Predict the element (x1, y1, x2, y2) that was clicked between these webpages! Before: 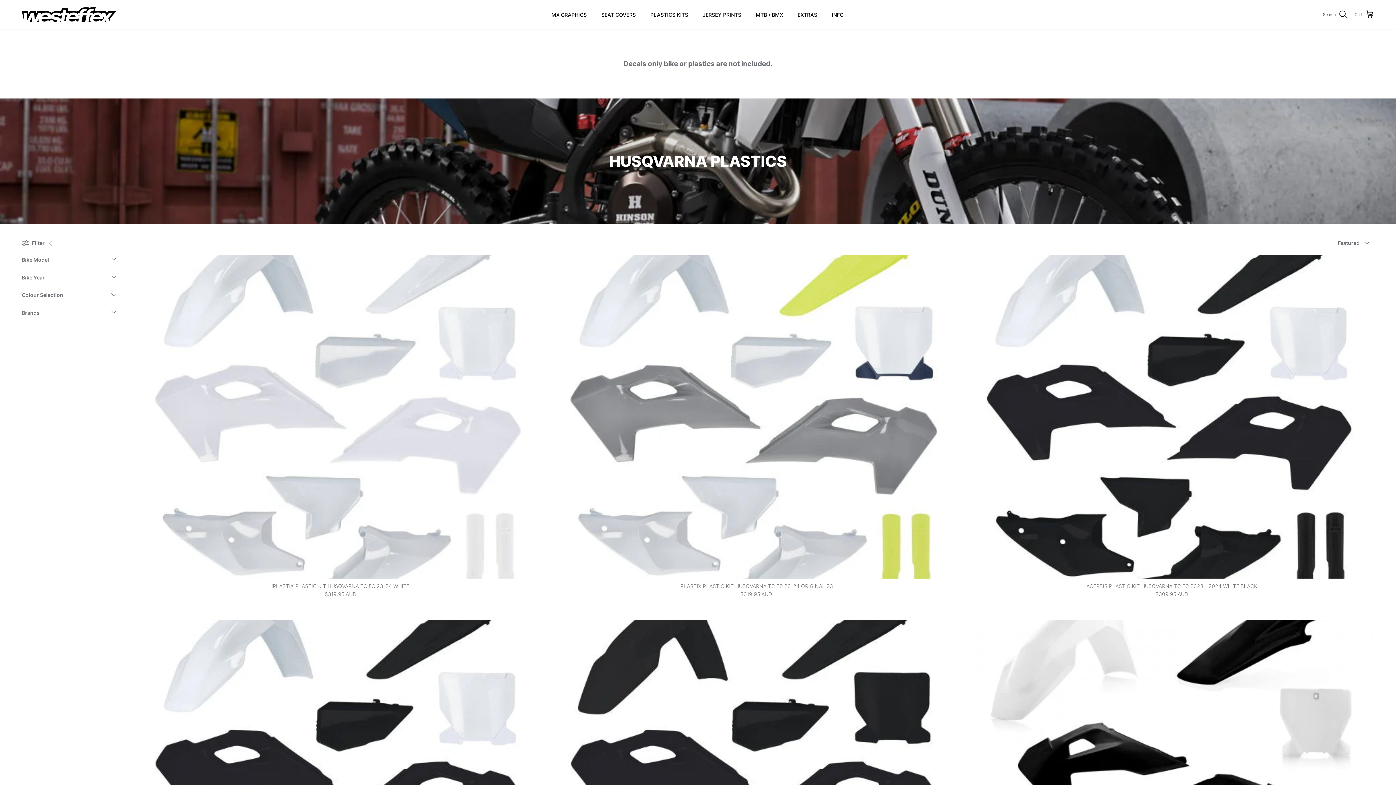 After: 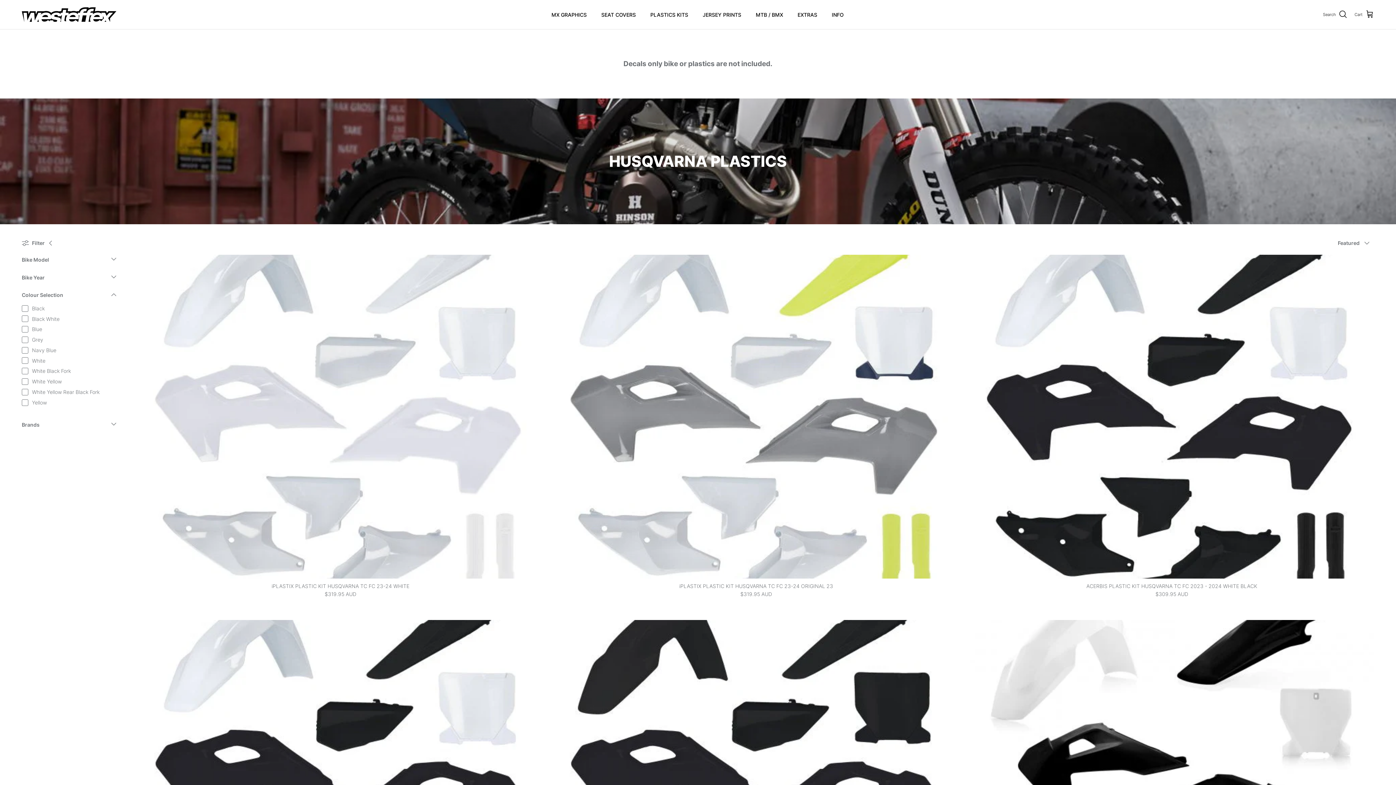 Action: label: Colour Selection bbox: (21, 290, 116, 304)